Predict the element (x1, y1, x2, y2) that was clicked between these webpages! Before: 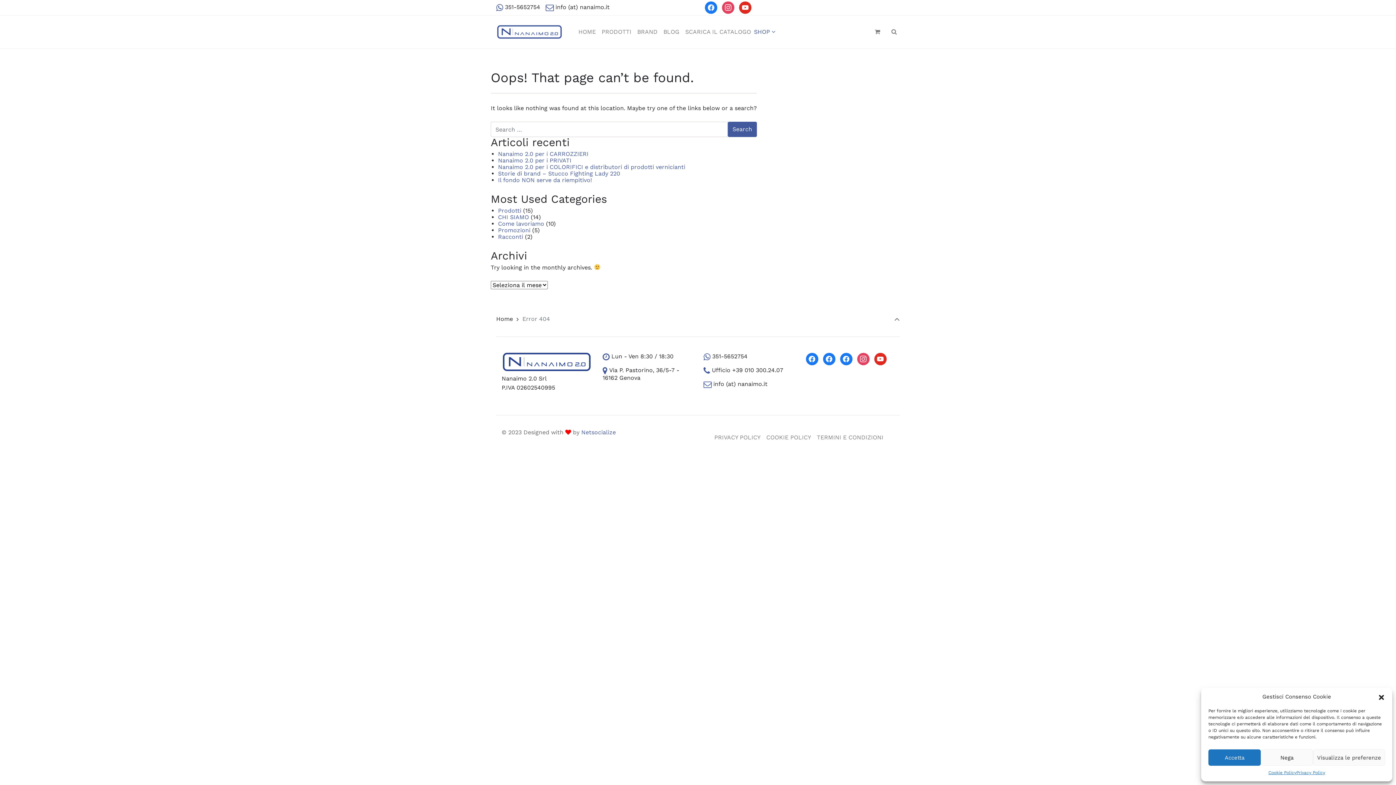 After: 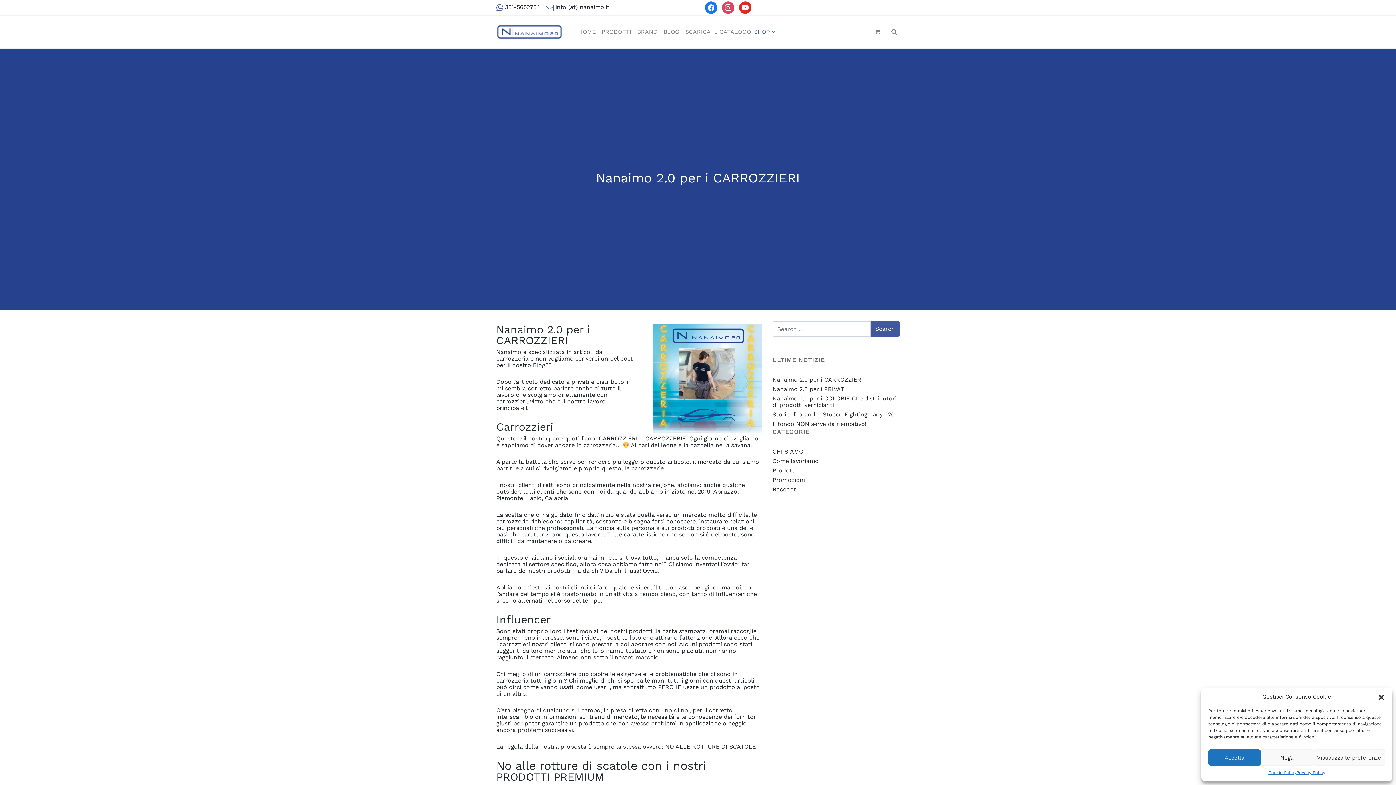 Action: label: Nanaimo 2.0 per i CARROZZIERI bbox: (498, 150, 588, 157)